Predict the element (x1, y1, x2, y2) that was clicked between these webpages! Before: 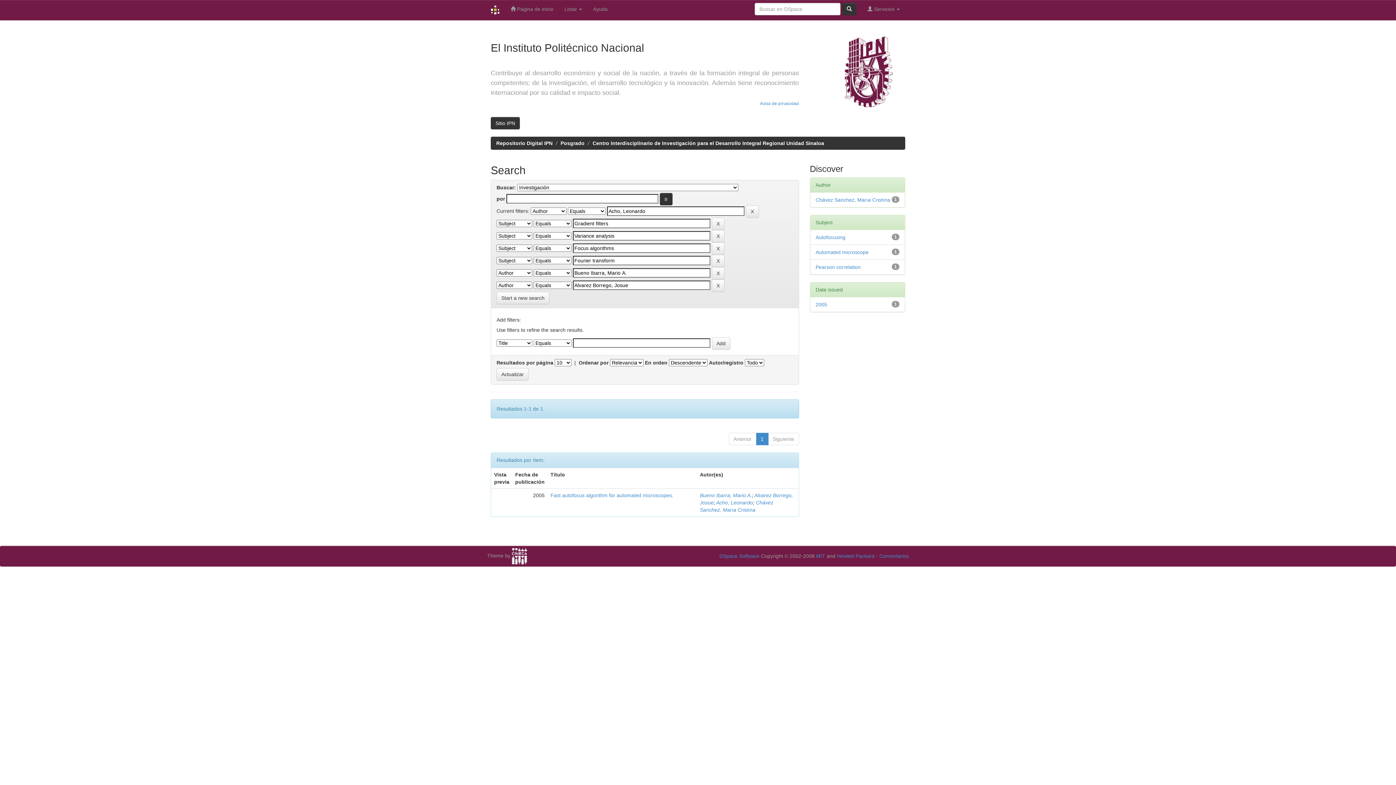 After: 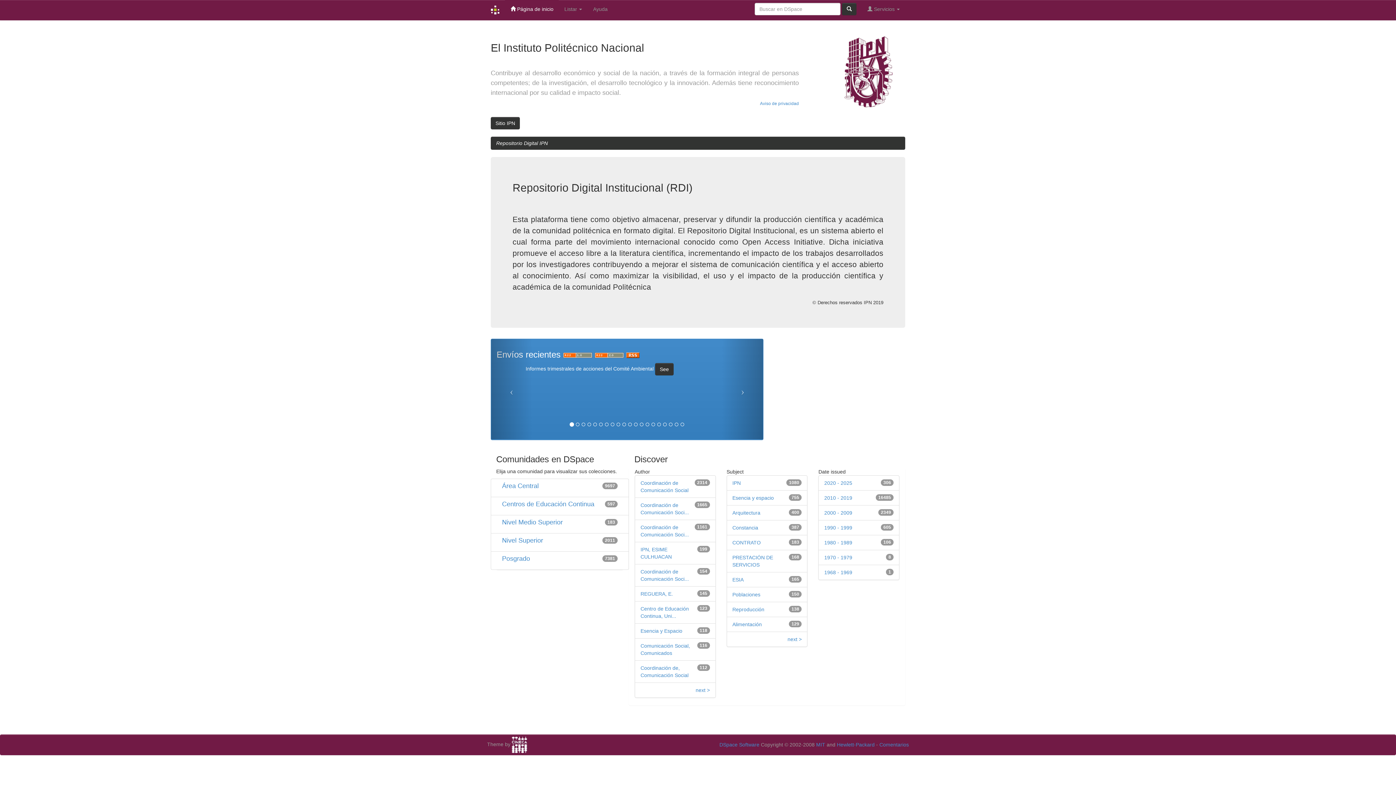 Action: label: Repositorio Digital IPN bbox: (496, 140, 552, 146)